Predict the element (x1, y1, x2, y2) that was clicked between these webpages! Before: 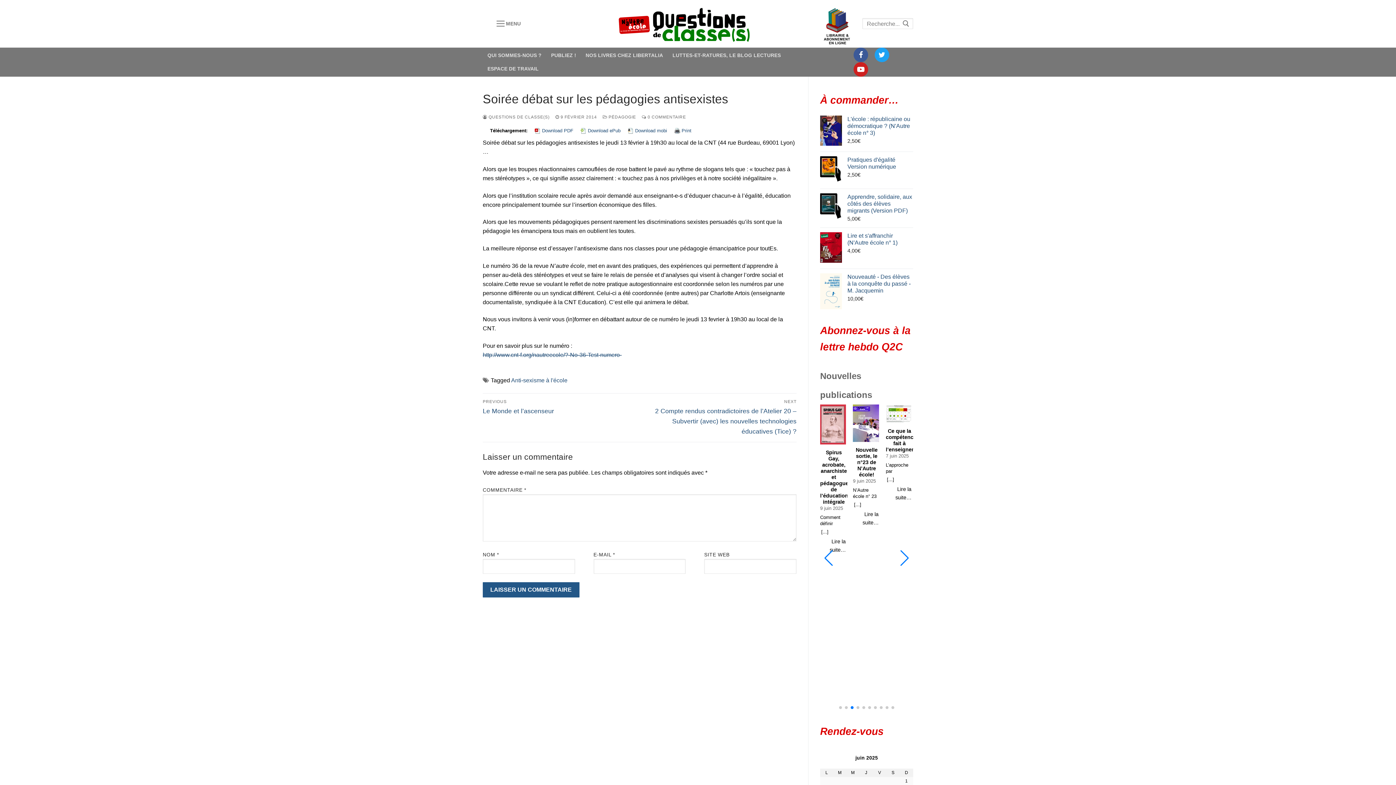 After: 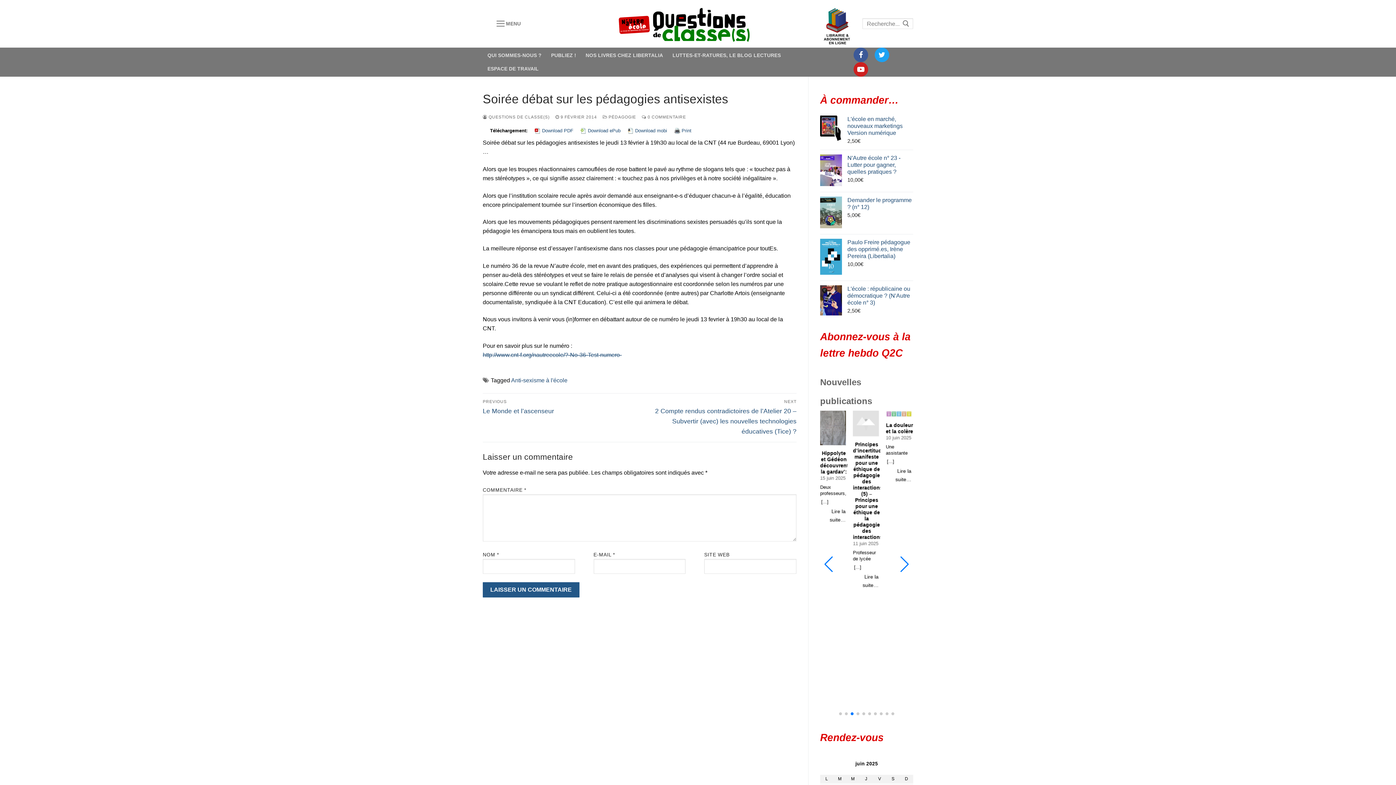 Action: label:  9 FÉVRIER 2014 bbox: (555, 114, 597, 119)